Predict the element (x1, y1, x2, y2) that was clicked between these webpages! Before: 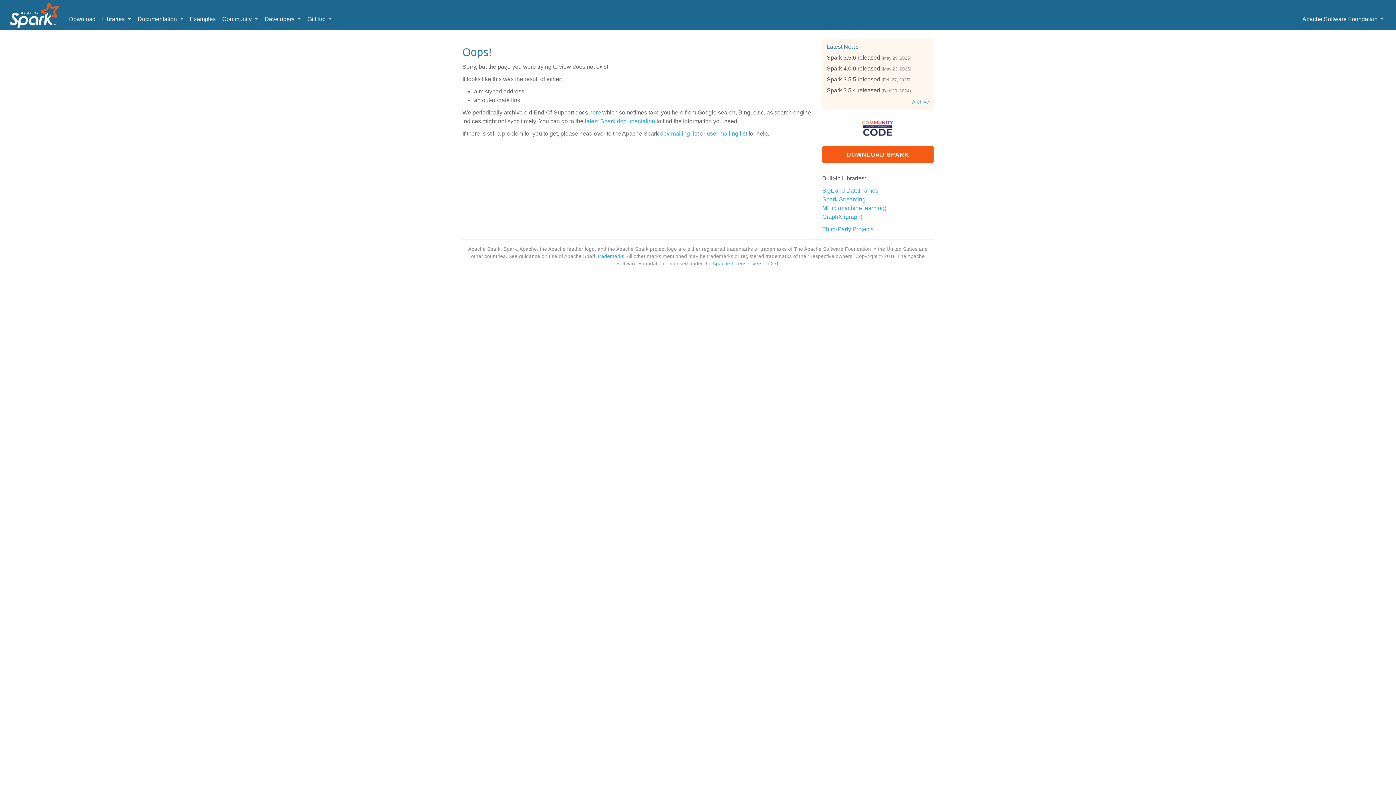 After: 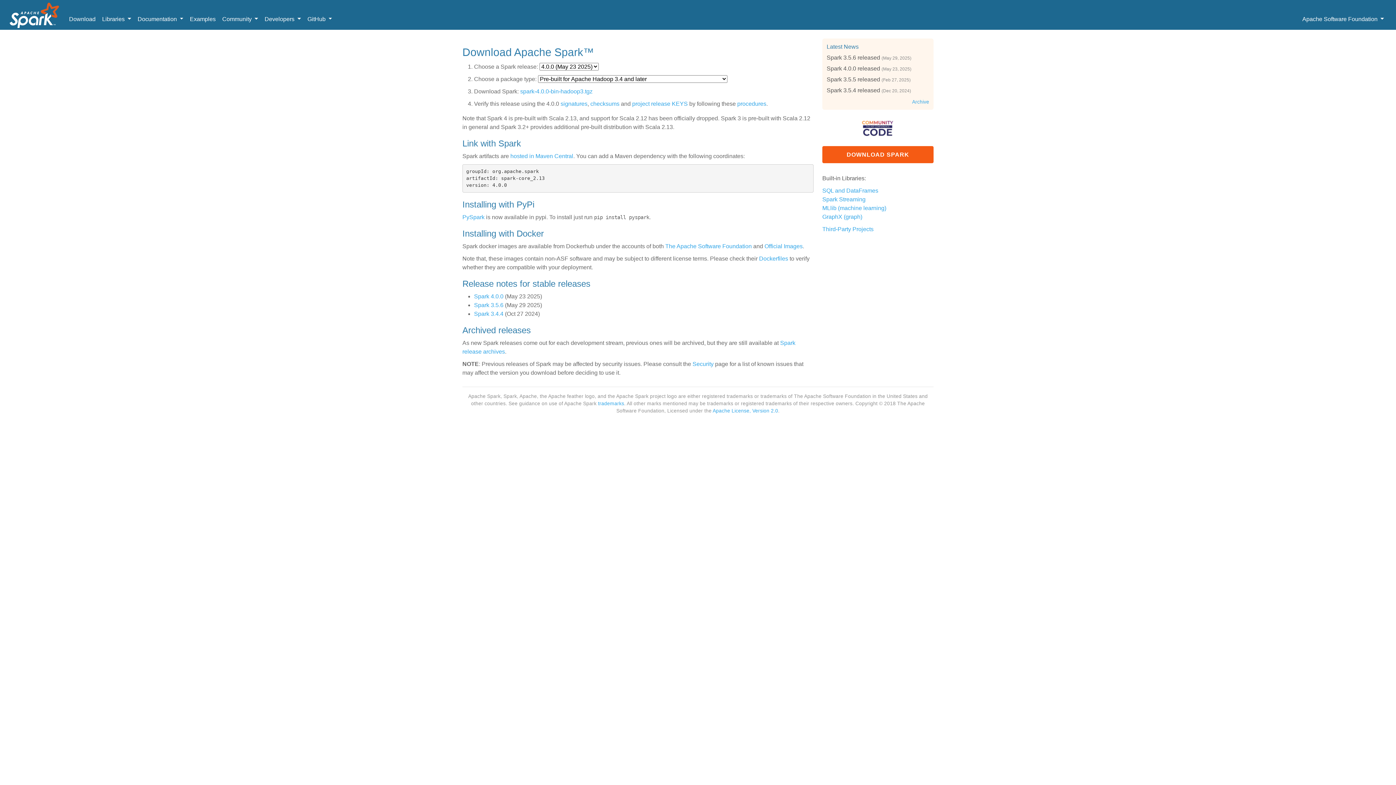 Action: bbox: (65, 12, 98, 26) label: Download